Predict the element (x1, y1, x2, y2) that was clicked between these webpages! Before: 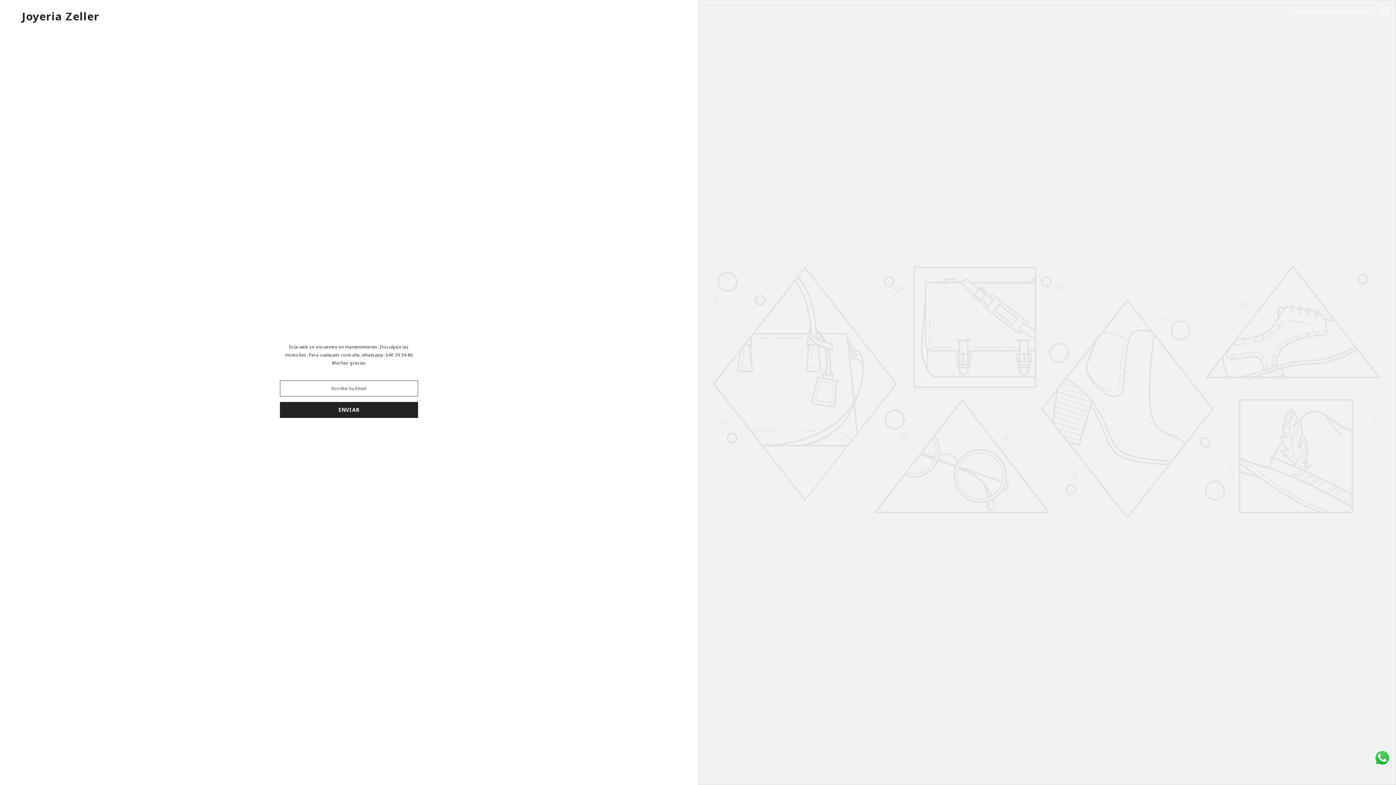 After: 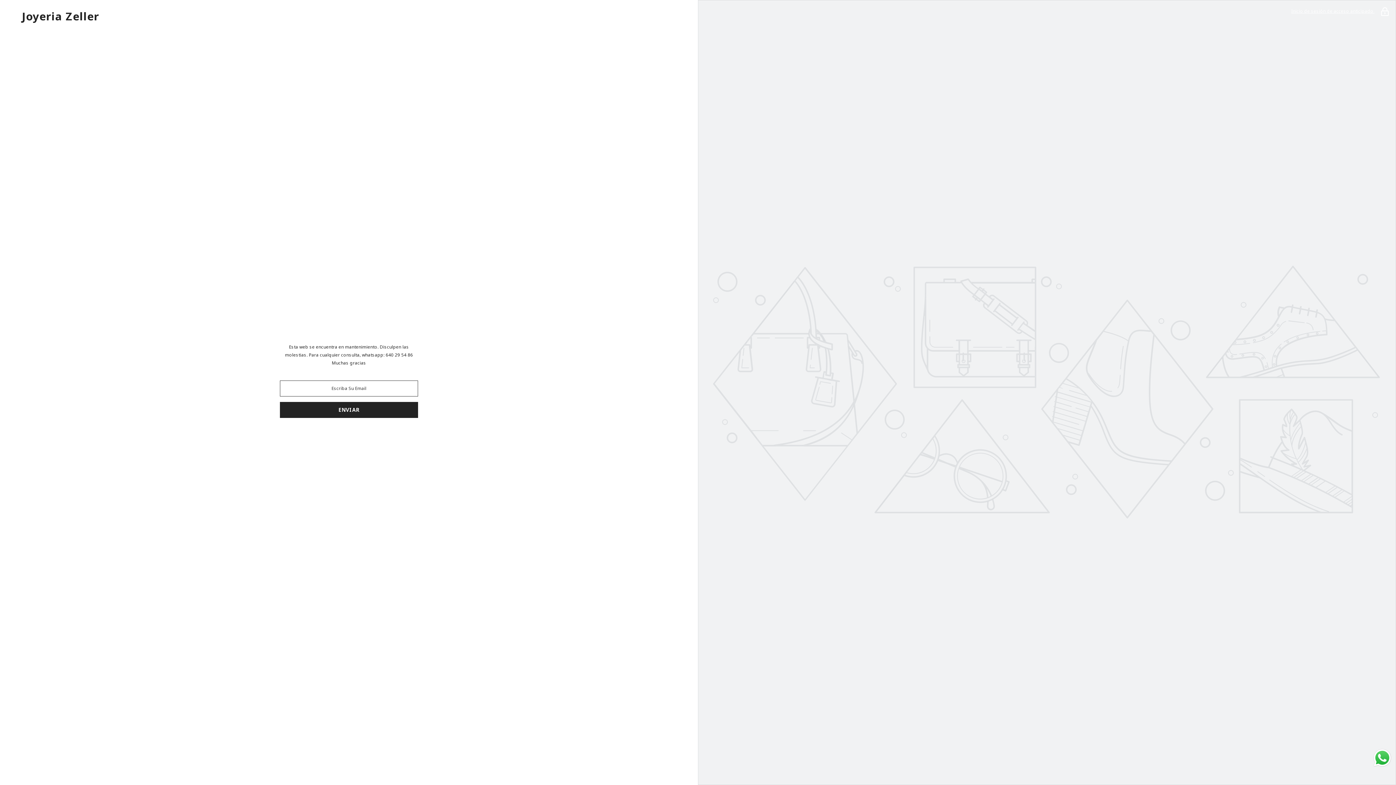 Action: bbox: (1372, 748, 1392, 768) label: Send a message via WhatsApp